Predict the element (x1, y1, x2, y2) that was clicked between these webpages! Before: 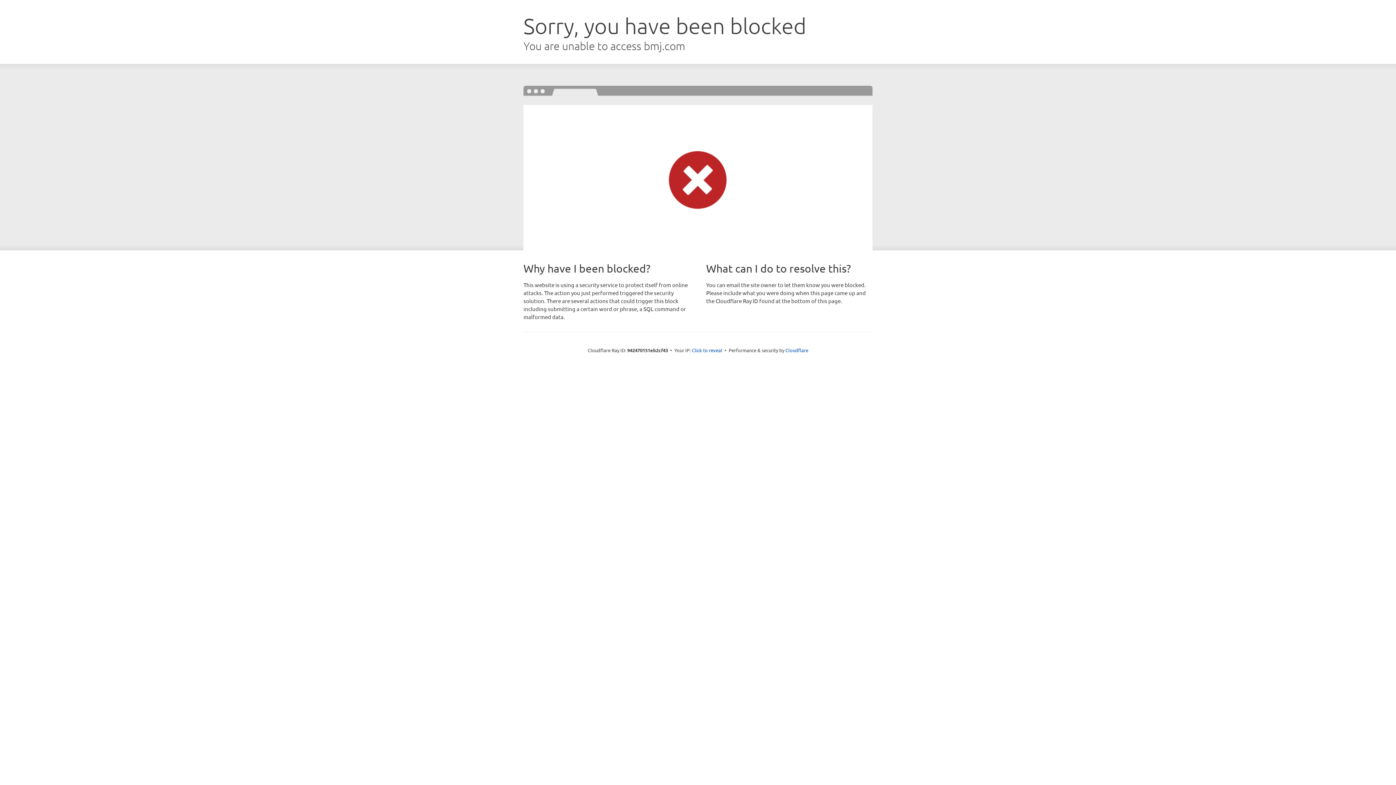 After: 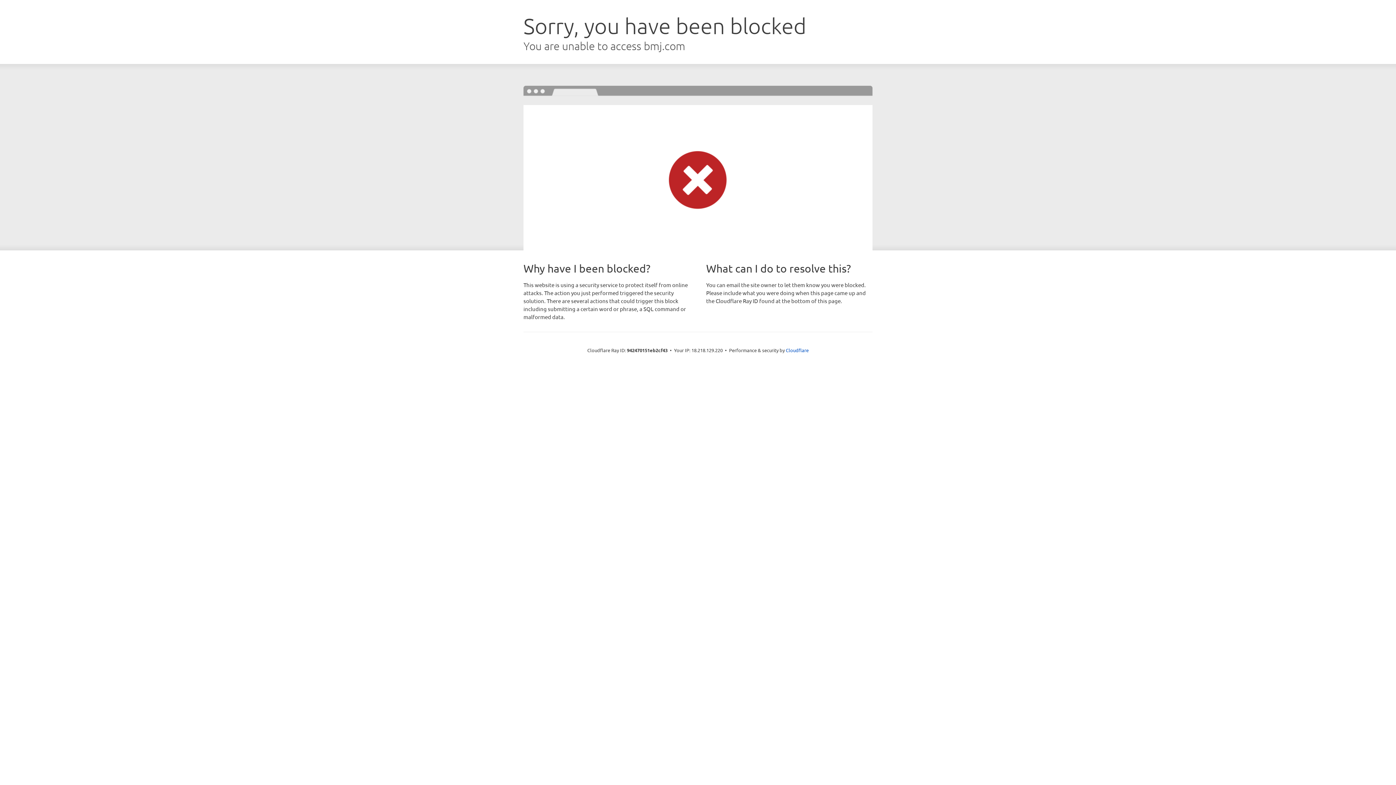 Action: bbox: (692, 346, 722, 353) label: Click to reveal